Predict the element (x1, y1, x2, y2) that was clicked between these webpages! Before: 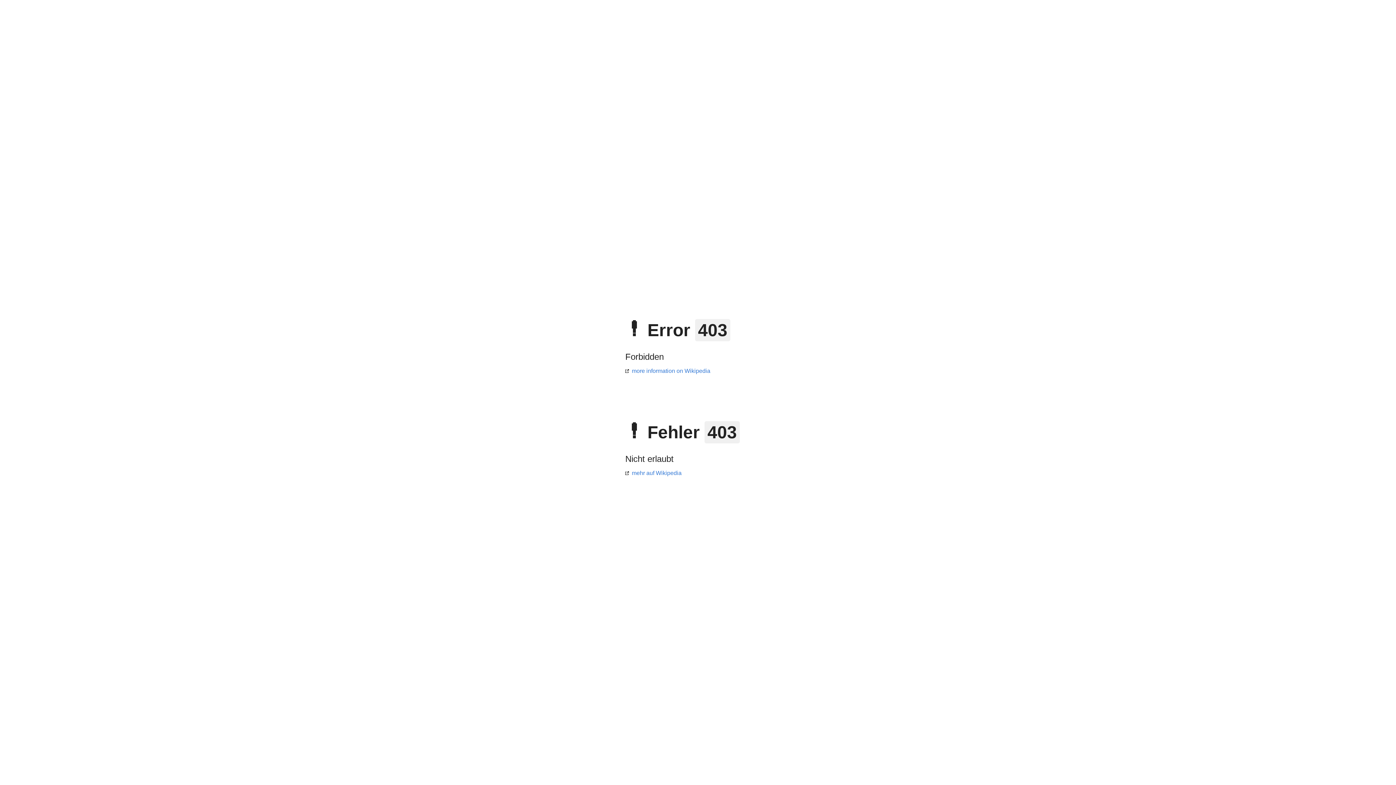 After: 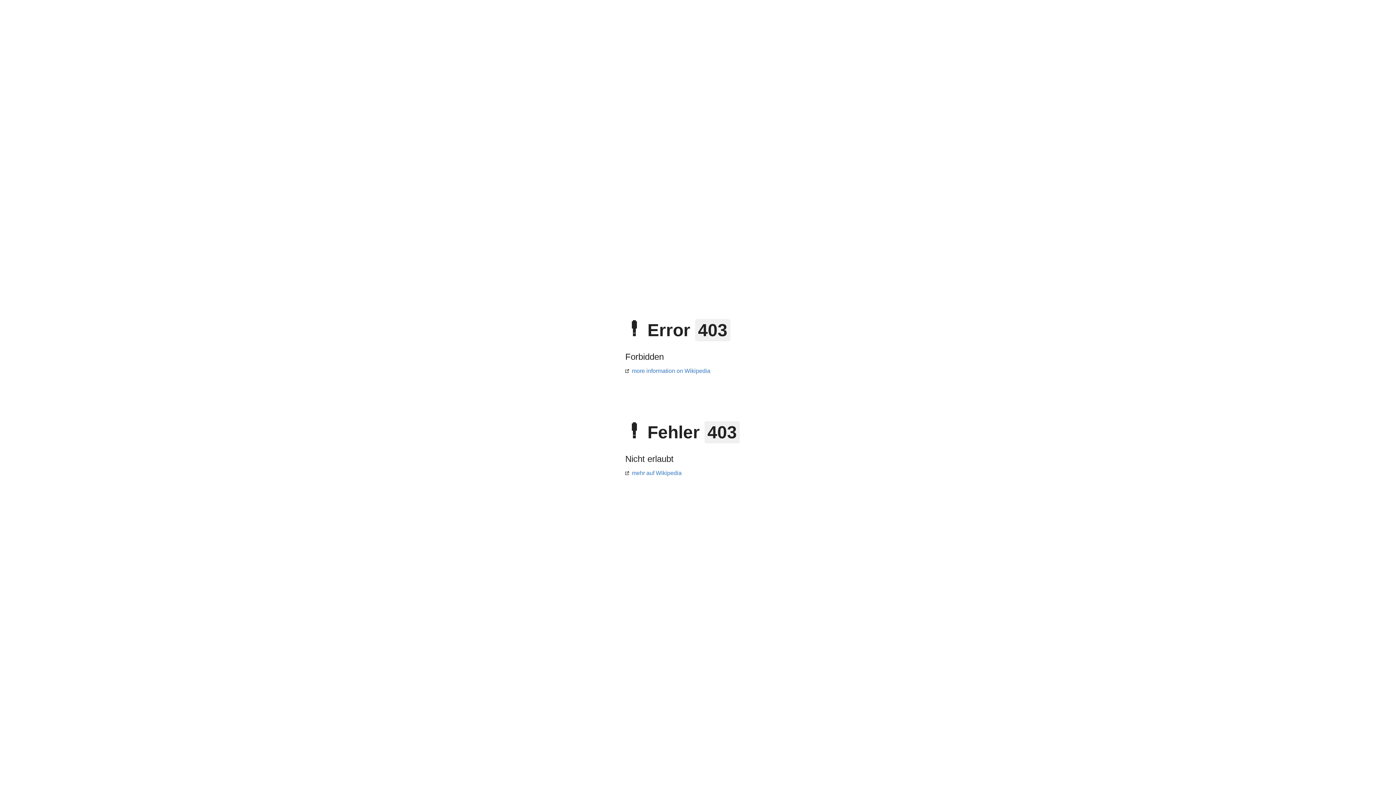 Action: bbox: (625, 470, 681, 476) label: mehr auf Wikipedia